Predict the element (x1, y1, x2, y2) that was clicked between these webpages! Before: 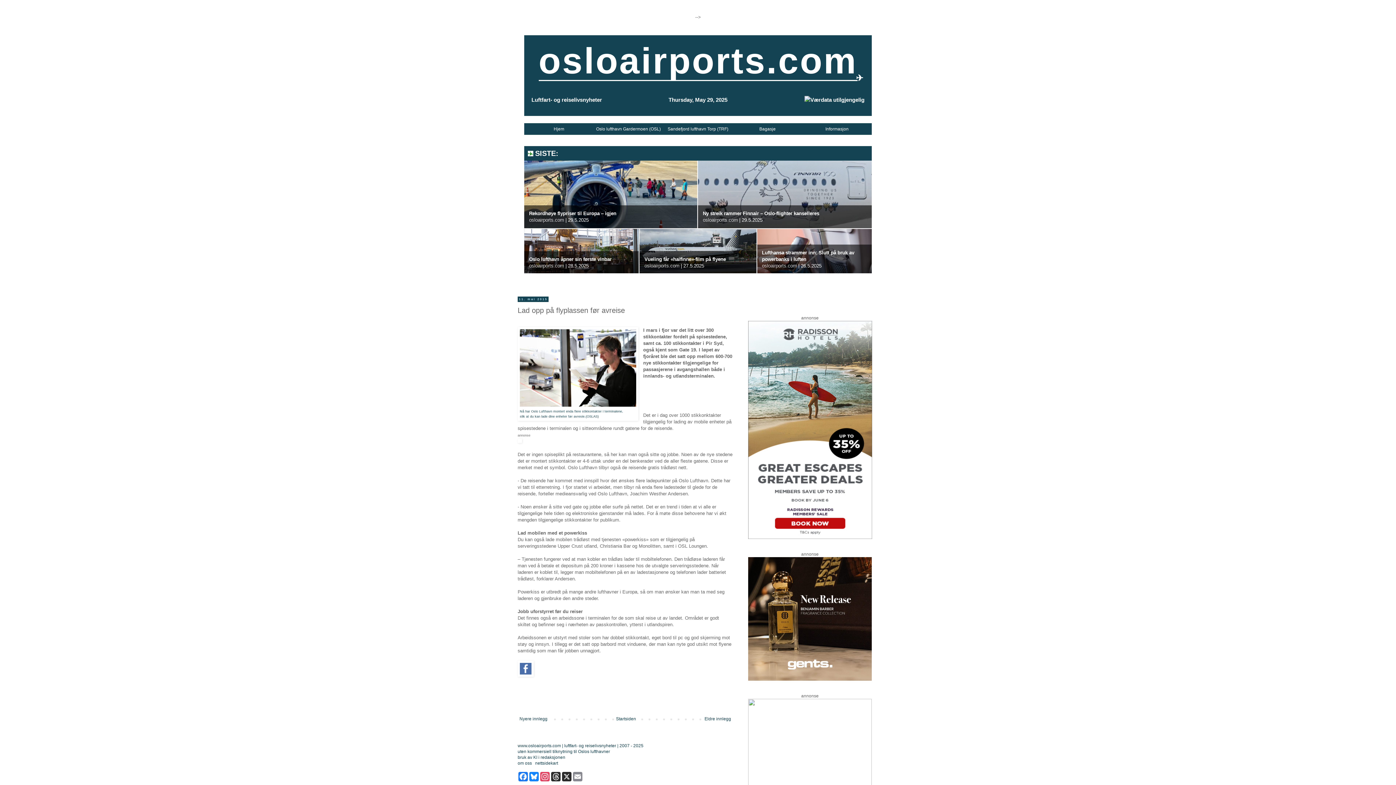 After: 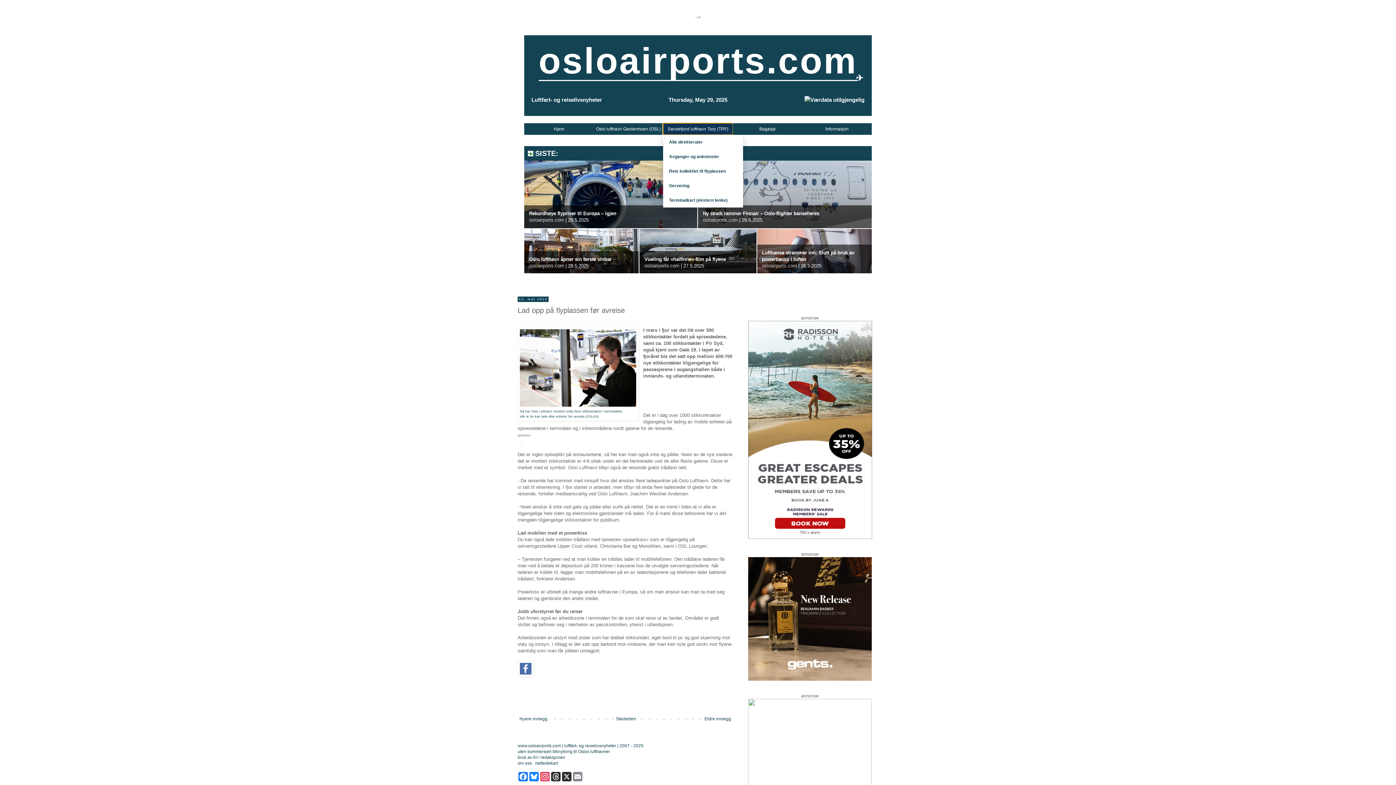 Action: label: Sandefjord lufthavn Torp (TRF) bbox: (663, 123, 732, 134)